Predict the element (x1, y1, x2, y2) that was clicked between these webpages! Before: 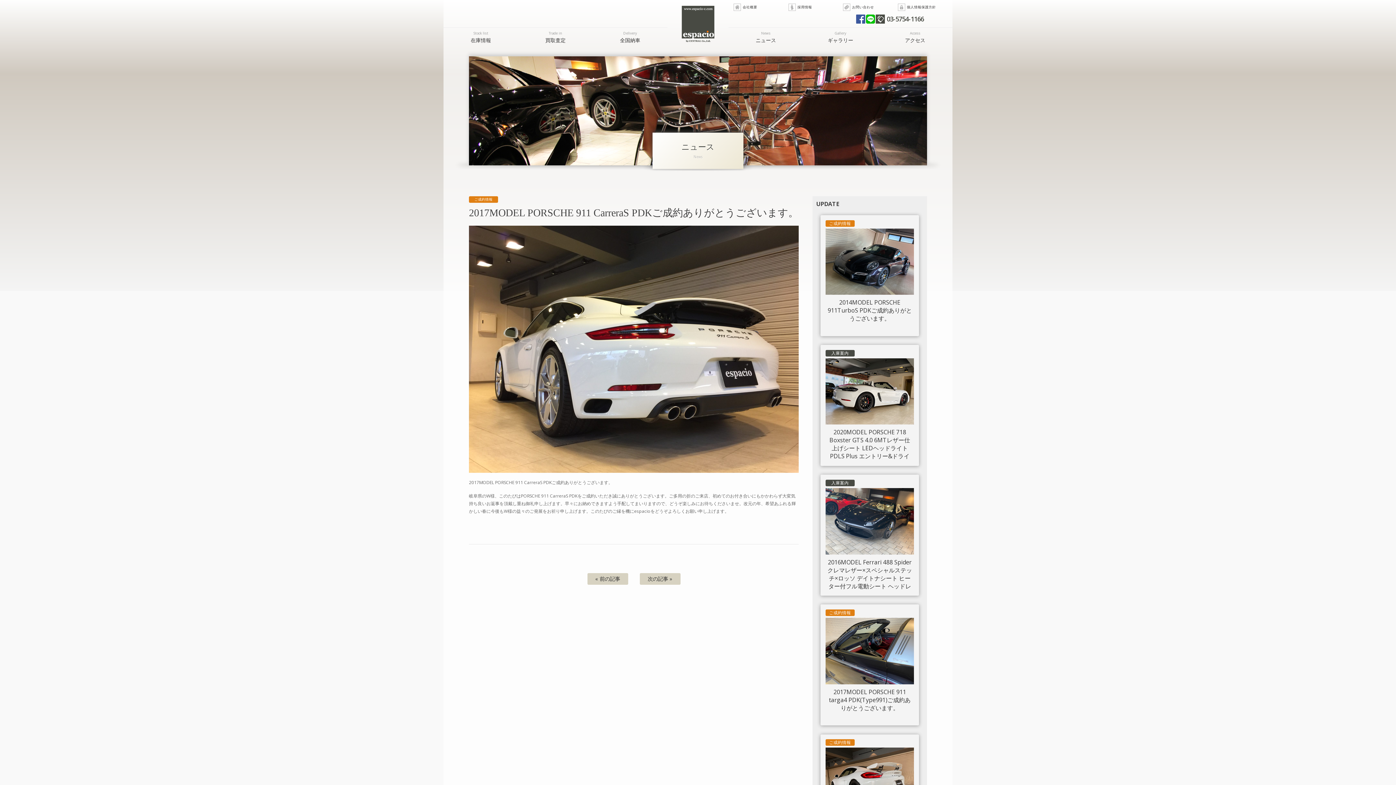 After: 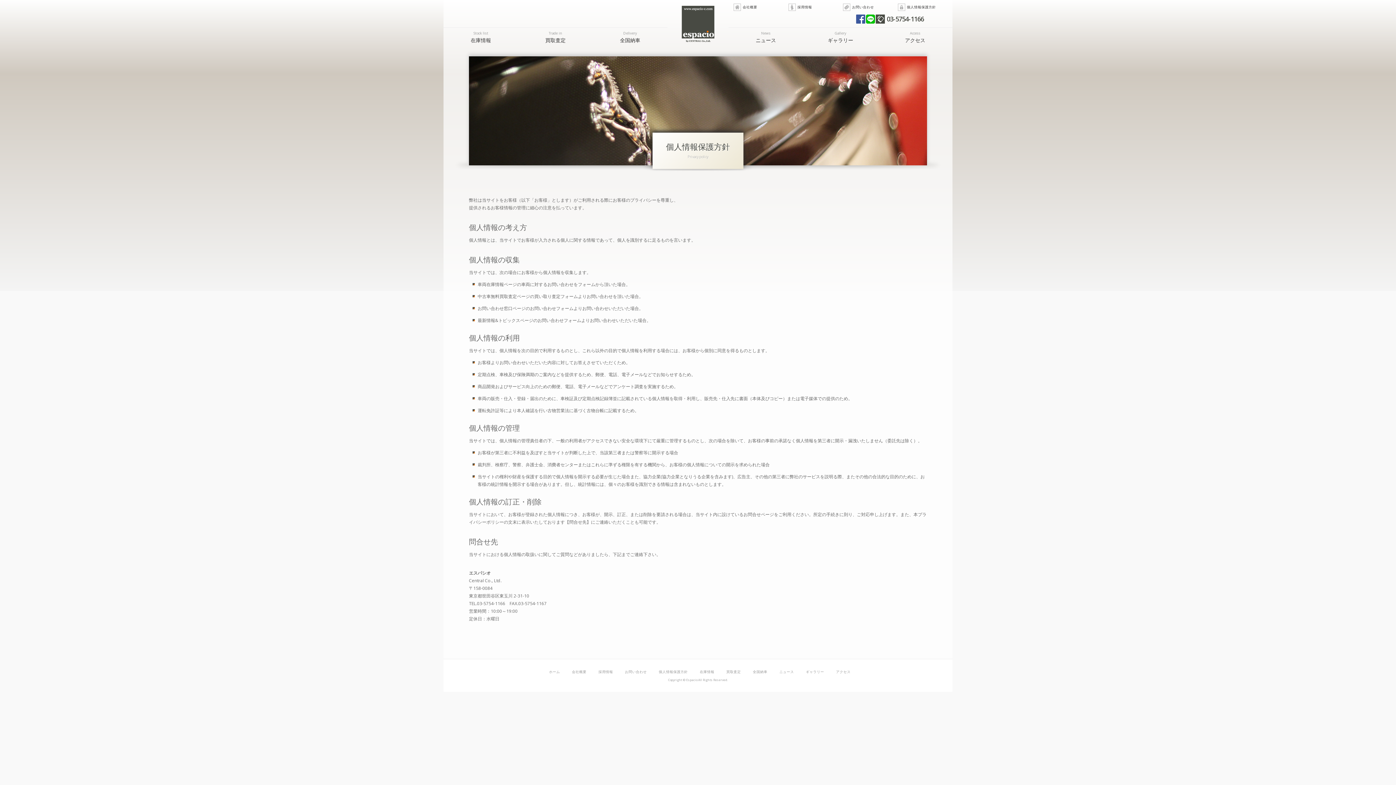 Action: bbox: (898, 0, 952, 14) label: 個人情報保護方針